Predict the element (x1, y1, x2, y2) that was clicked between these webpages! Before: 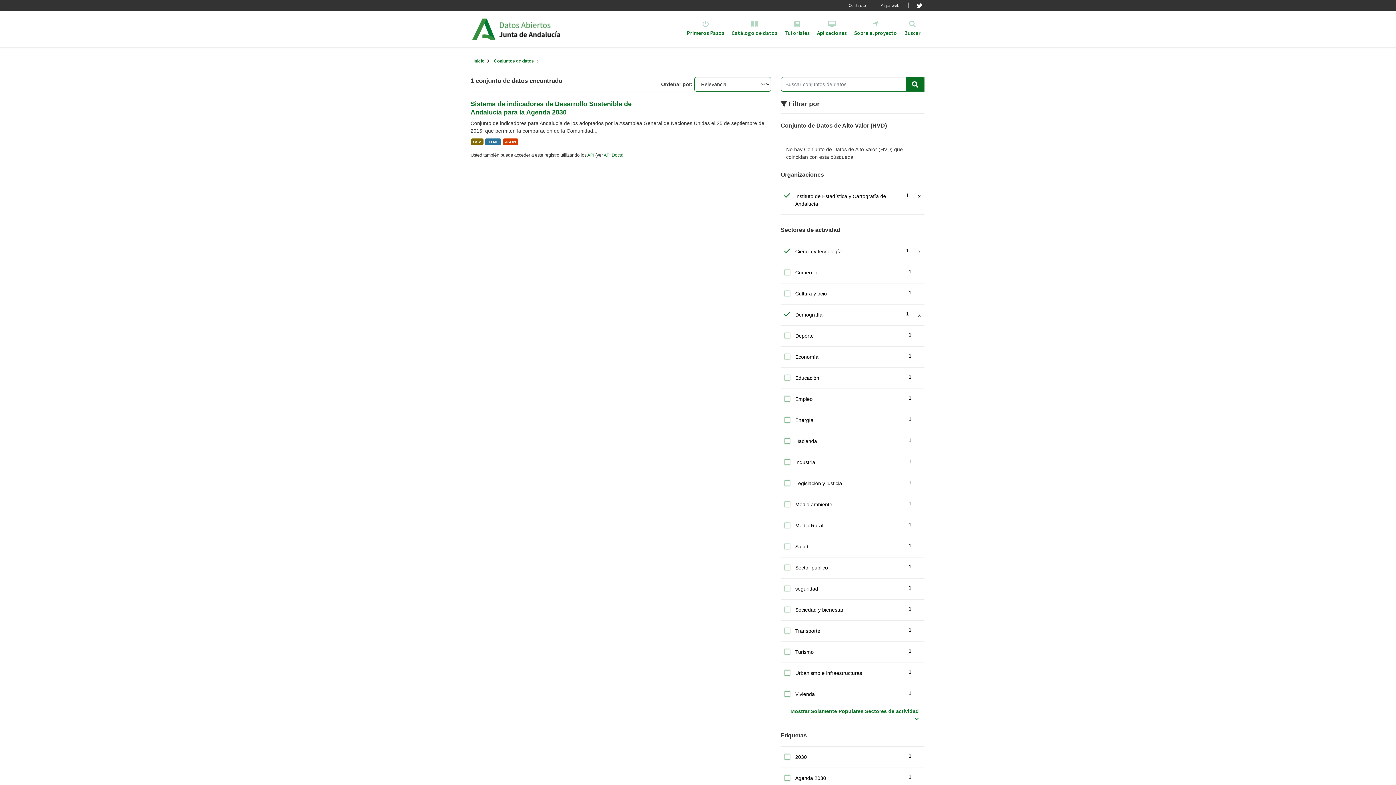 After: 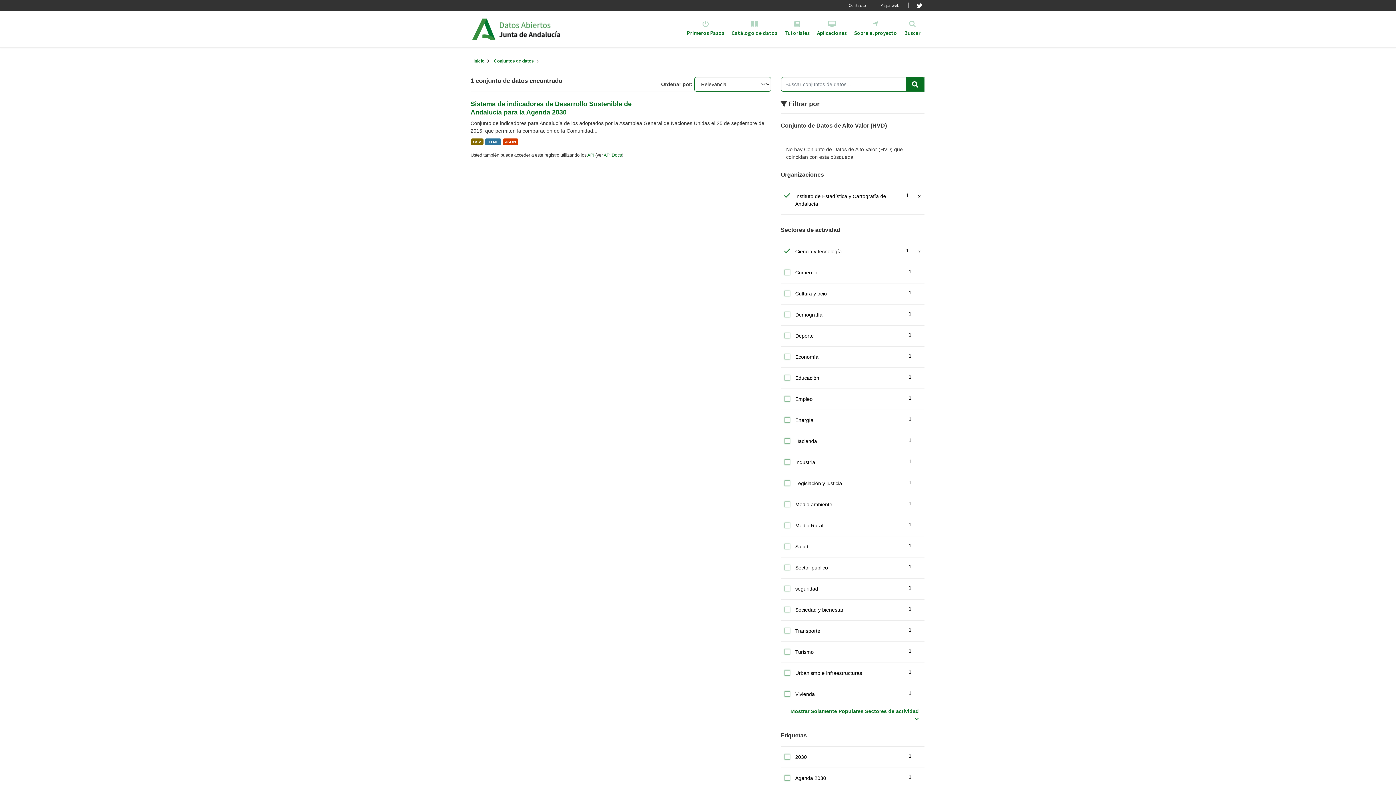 Action: label: Demografía
1
x bbox: (779, 307, 926, 322)